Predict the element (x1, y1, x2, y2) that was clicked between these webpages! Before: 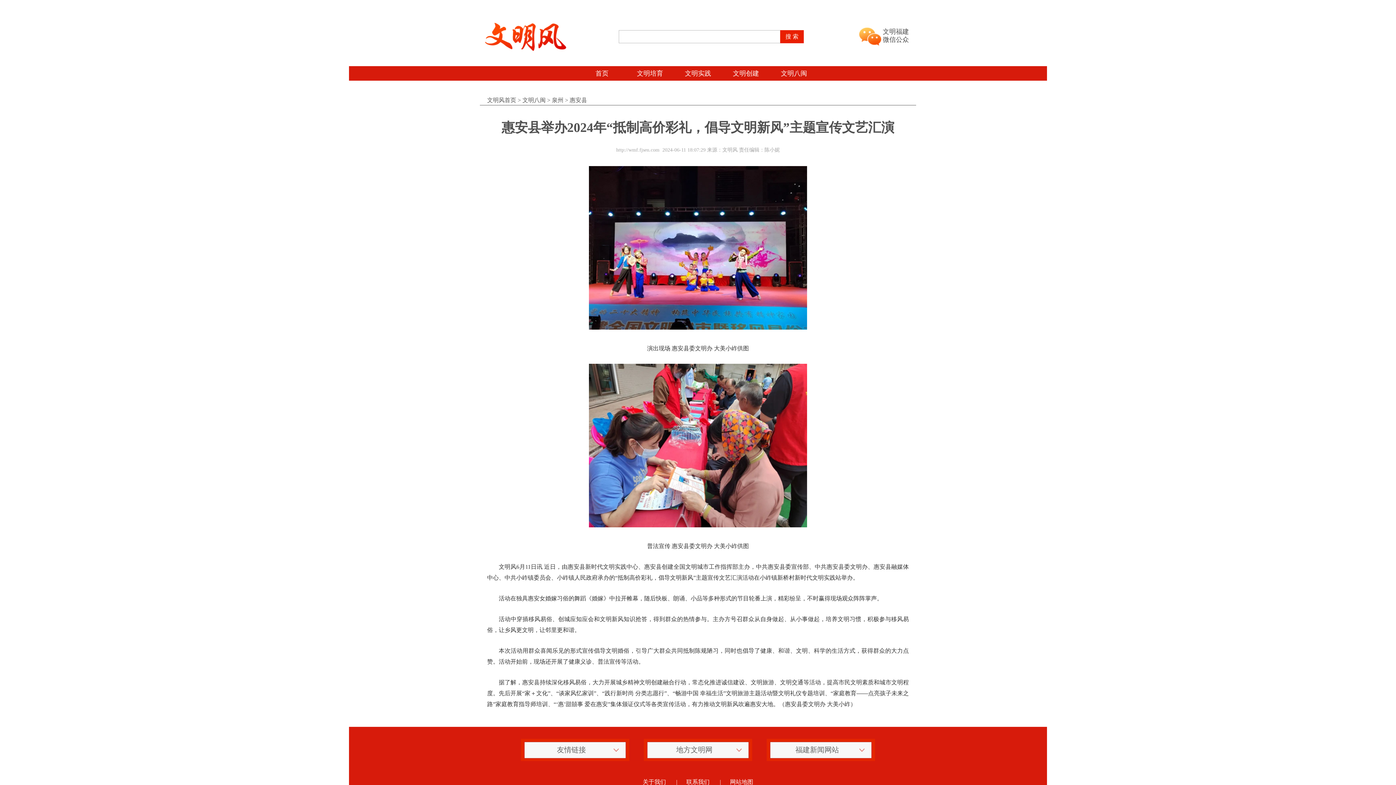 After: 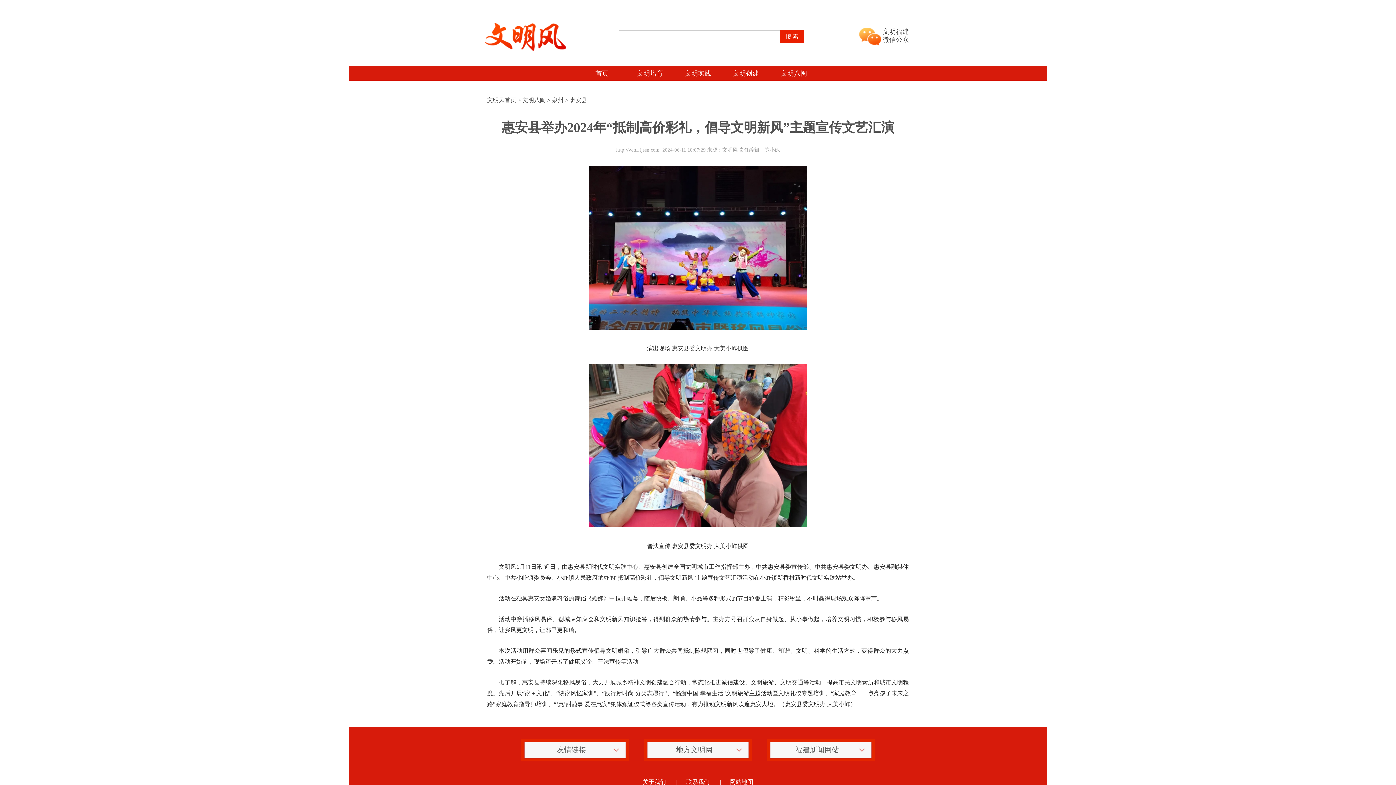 Action: bbox: (552, 97, 563, 103) label: 泉州